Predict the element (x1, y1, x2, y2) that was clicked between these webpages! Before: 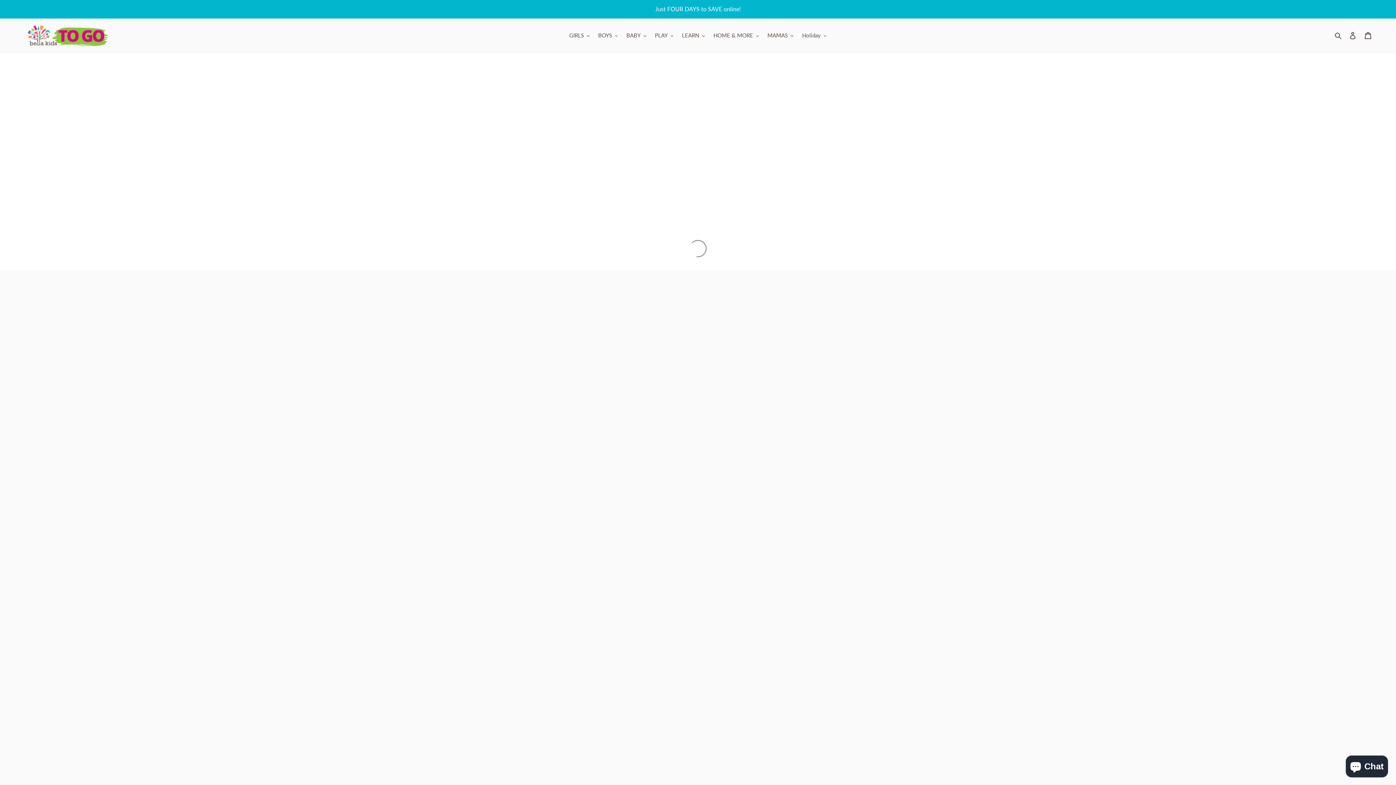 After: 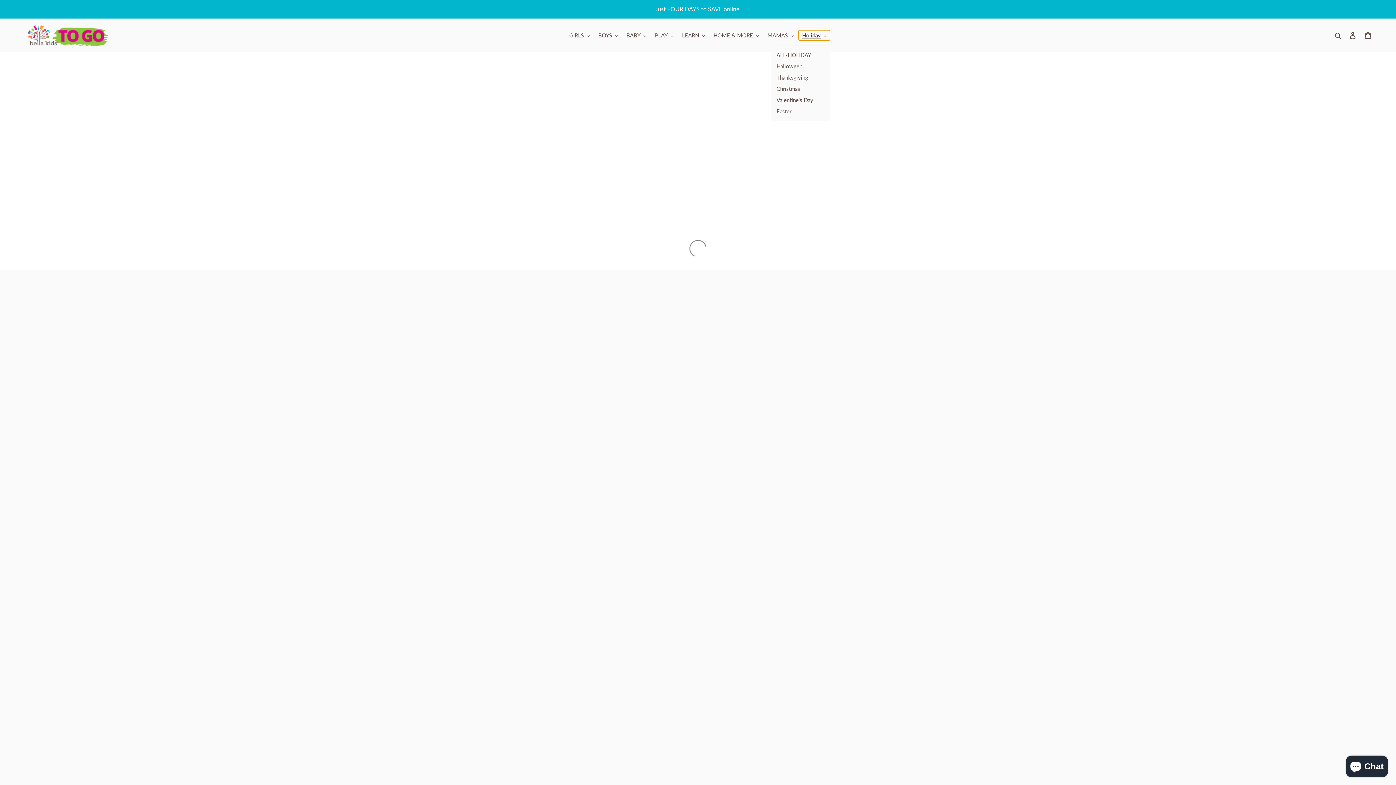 Action: bbox: (798, 30, 830, 40) label: Holiday